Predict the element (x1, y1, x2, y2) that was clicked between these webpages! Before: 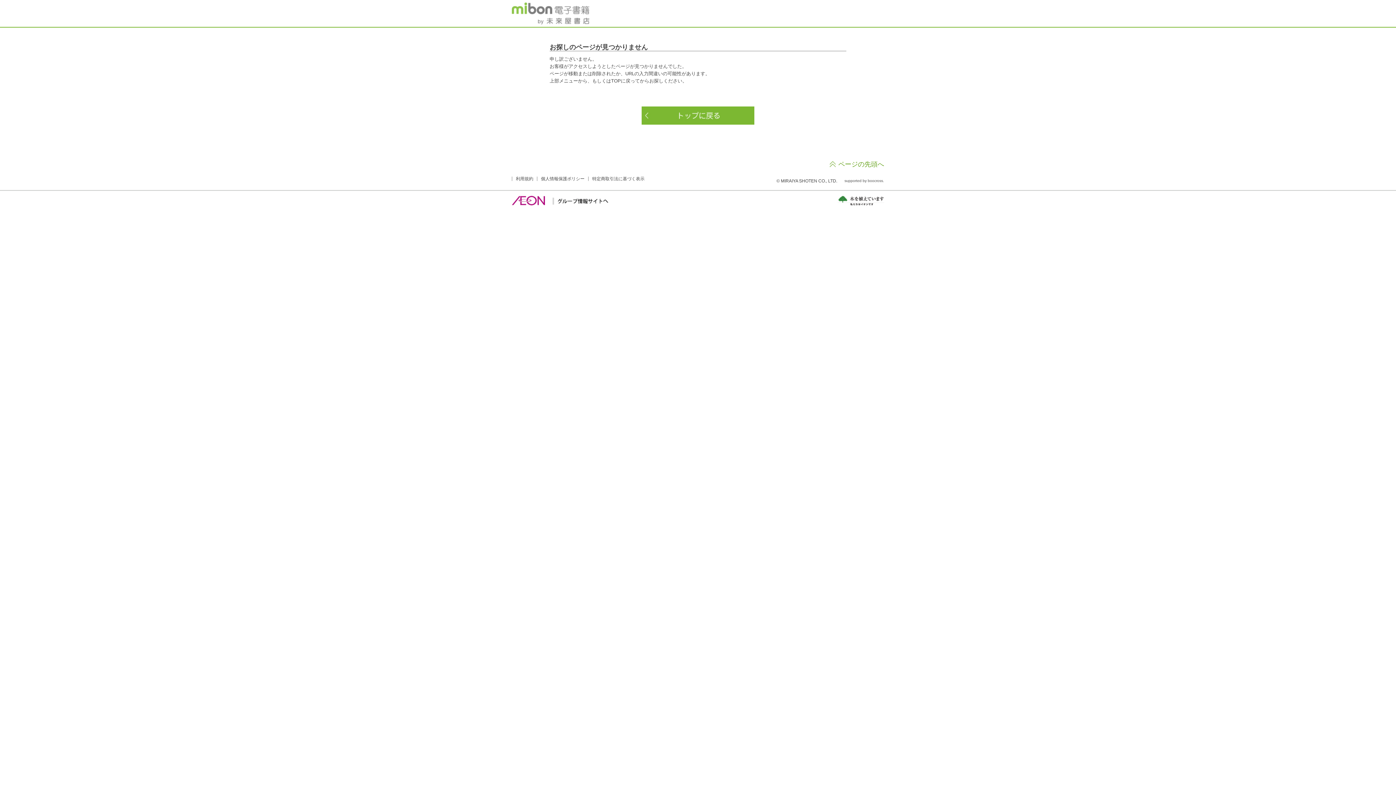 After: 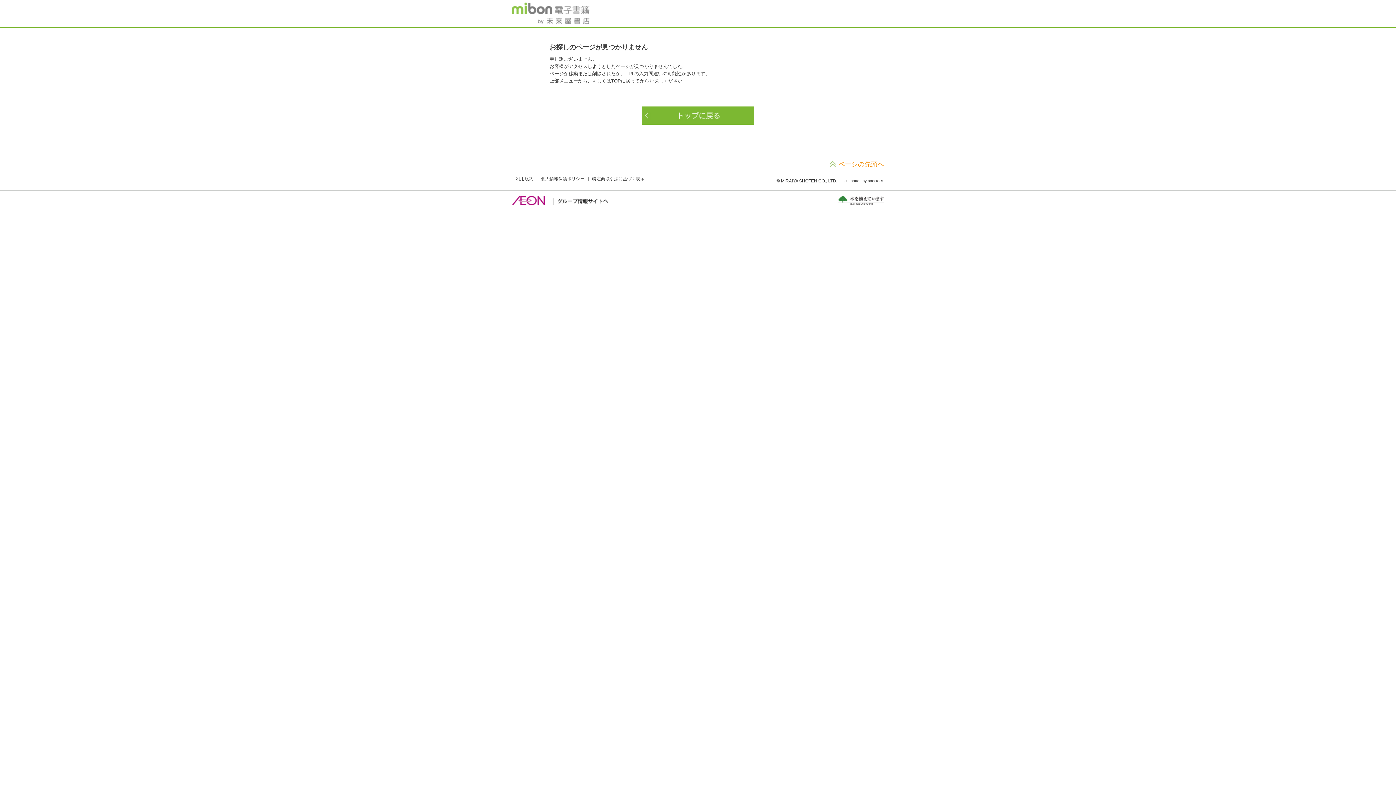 Action: bbox: (829, 160, 884, 168) label: ページの先頭へ